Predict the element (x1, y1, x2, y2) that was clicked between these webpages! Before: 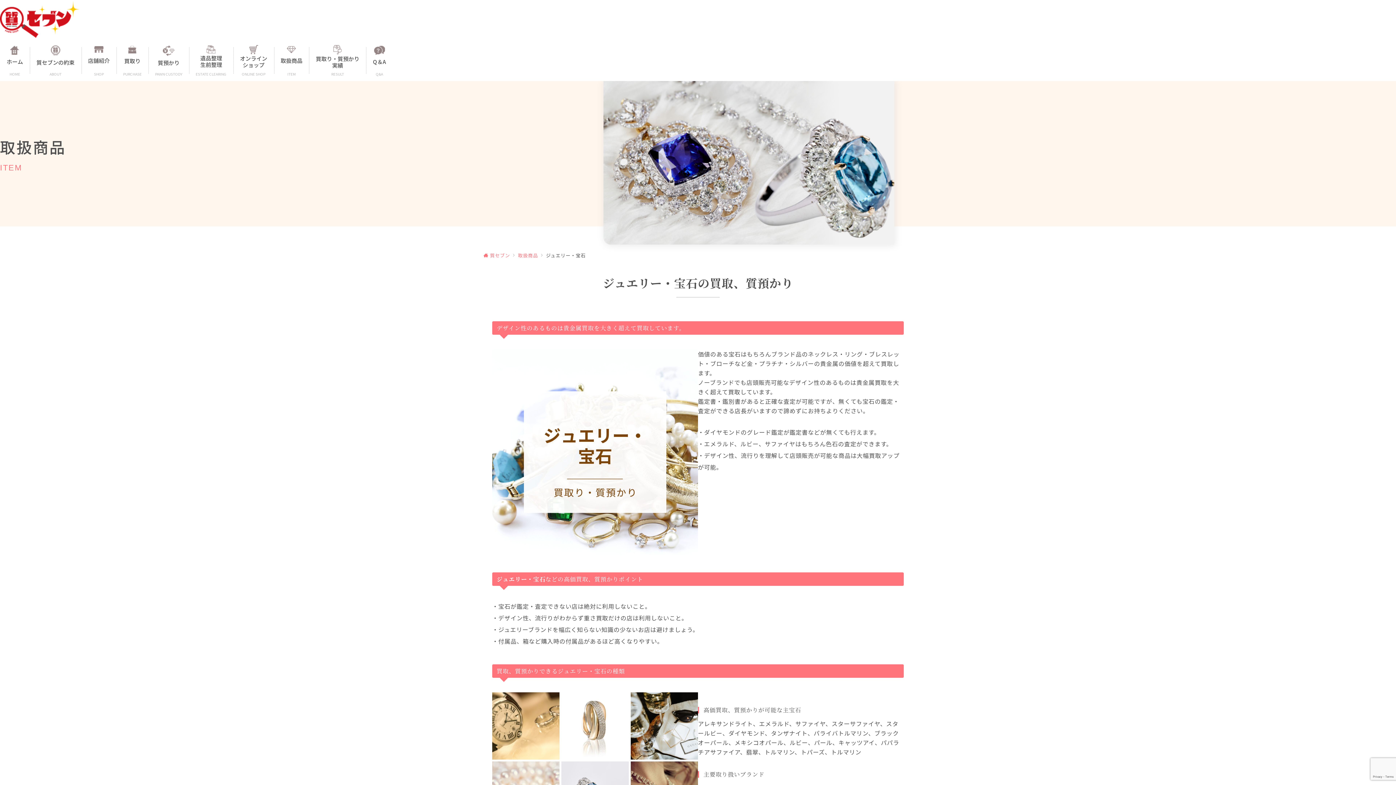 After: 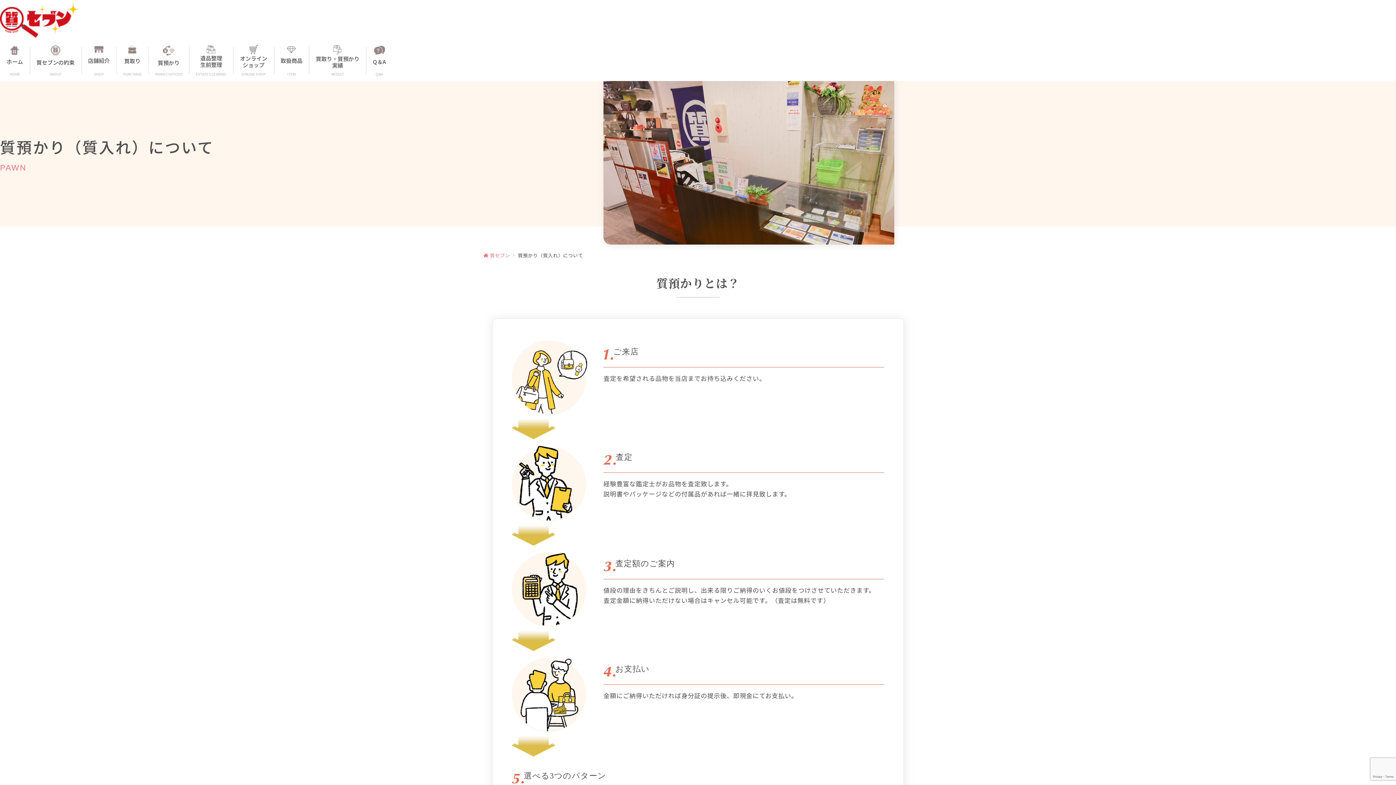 Action: bbox: (148, 45, 189, 76) label: 質預かり
PAWN CUSTODY